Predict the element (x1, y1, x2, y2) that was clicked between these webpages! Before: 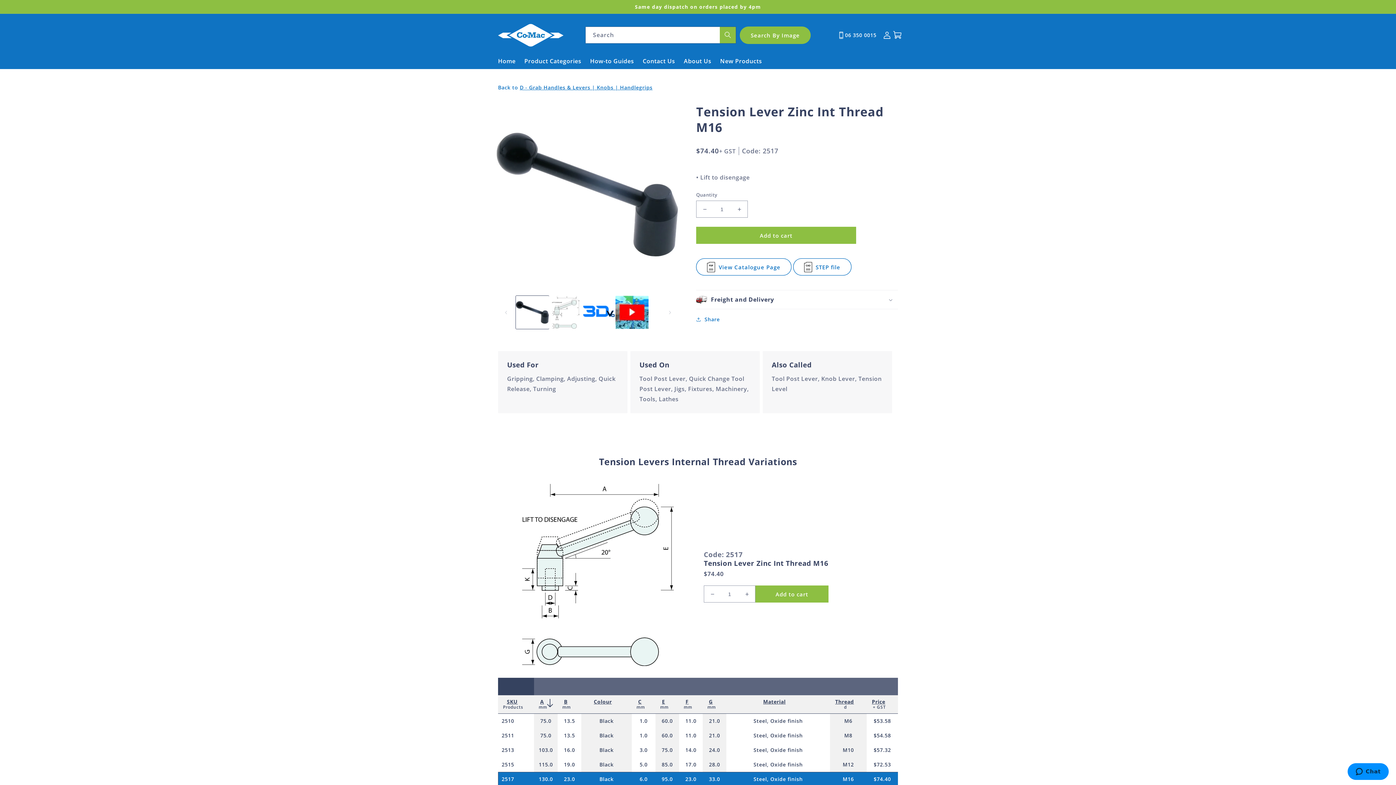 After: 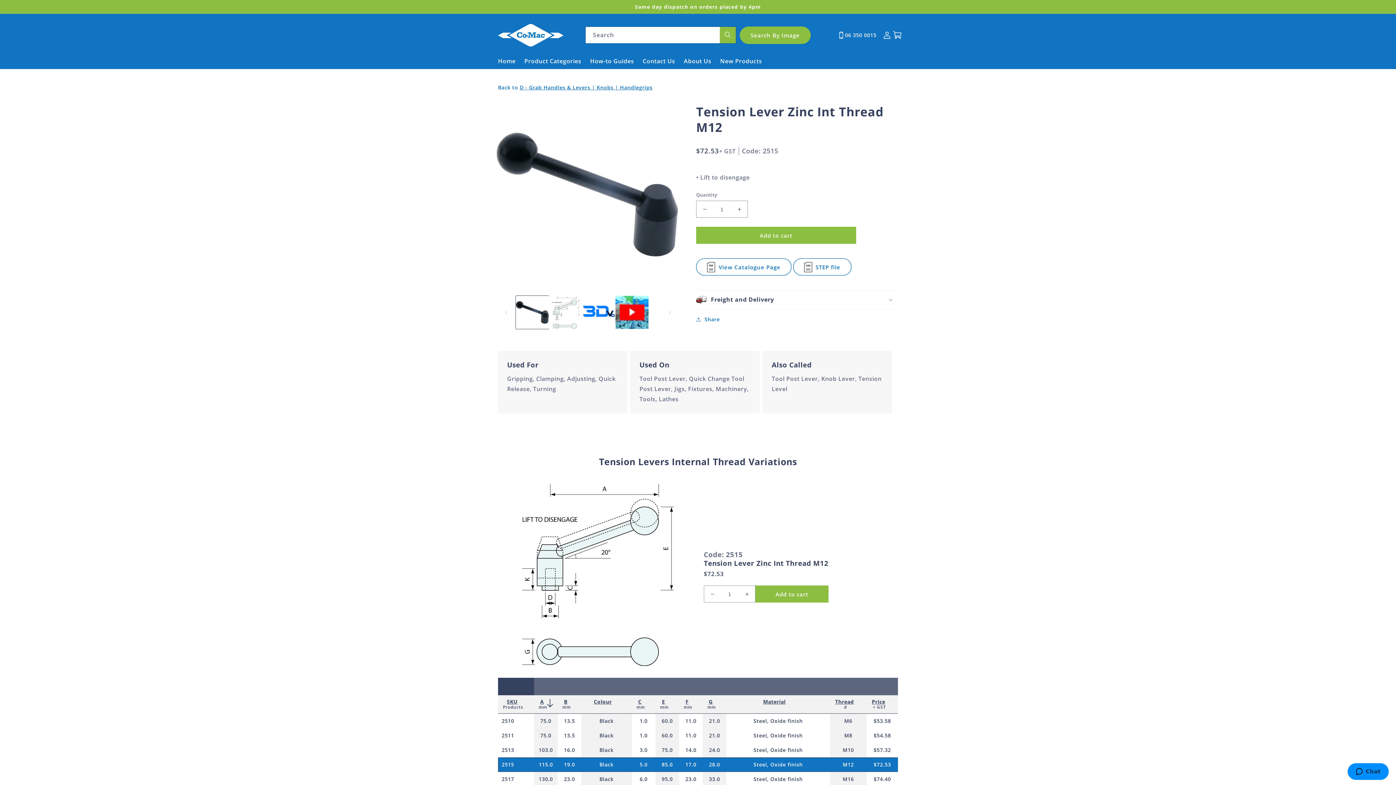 Action: label: 85.0 bbox: (655, 757, 679, 772)